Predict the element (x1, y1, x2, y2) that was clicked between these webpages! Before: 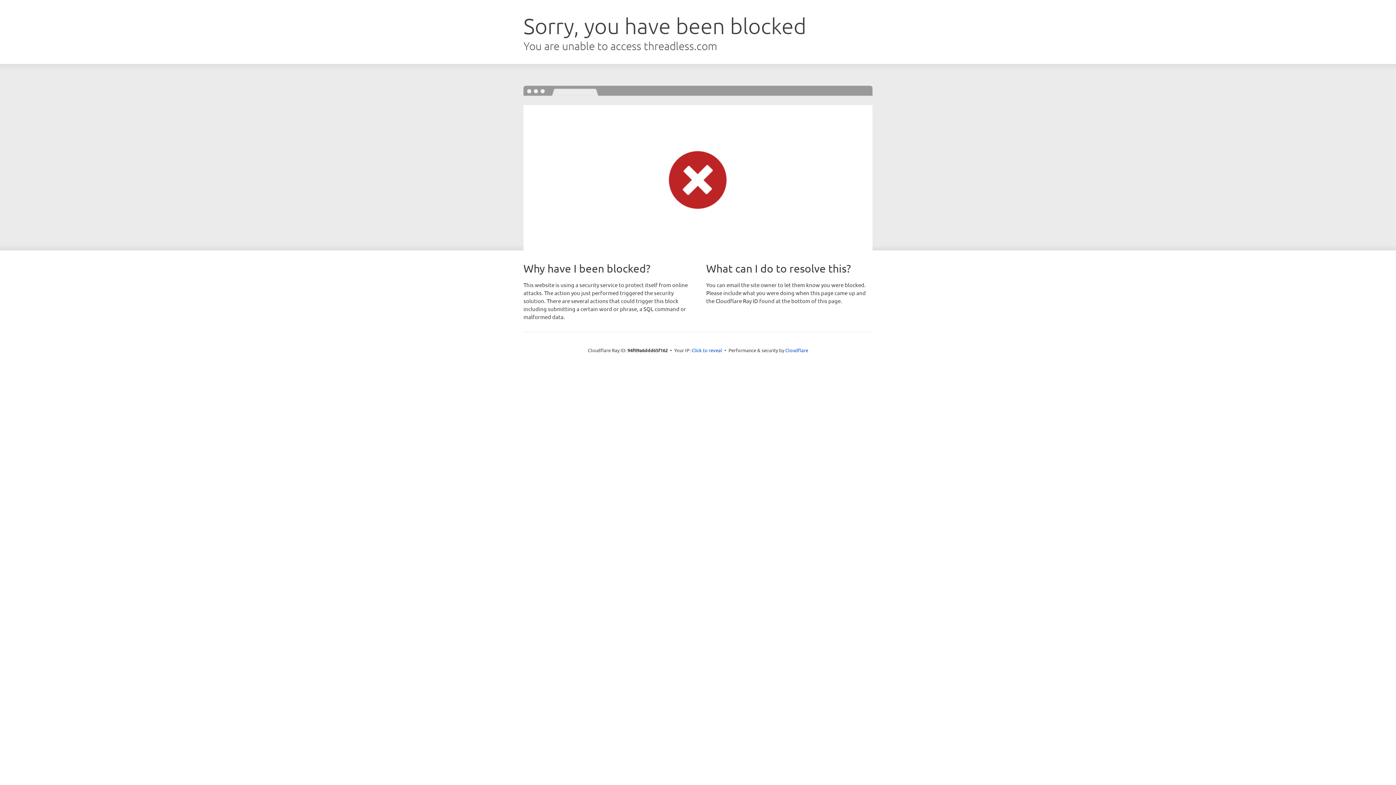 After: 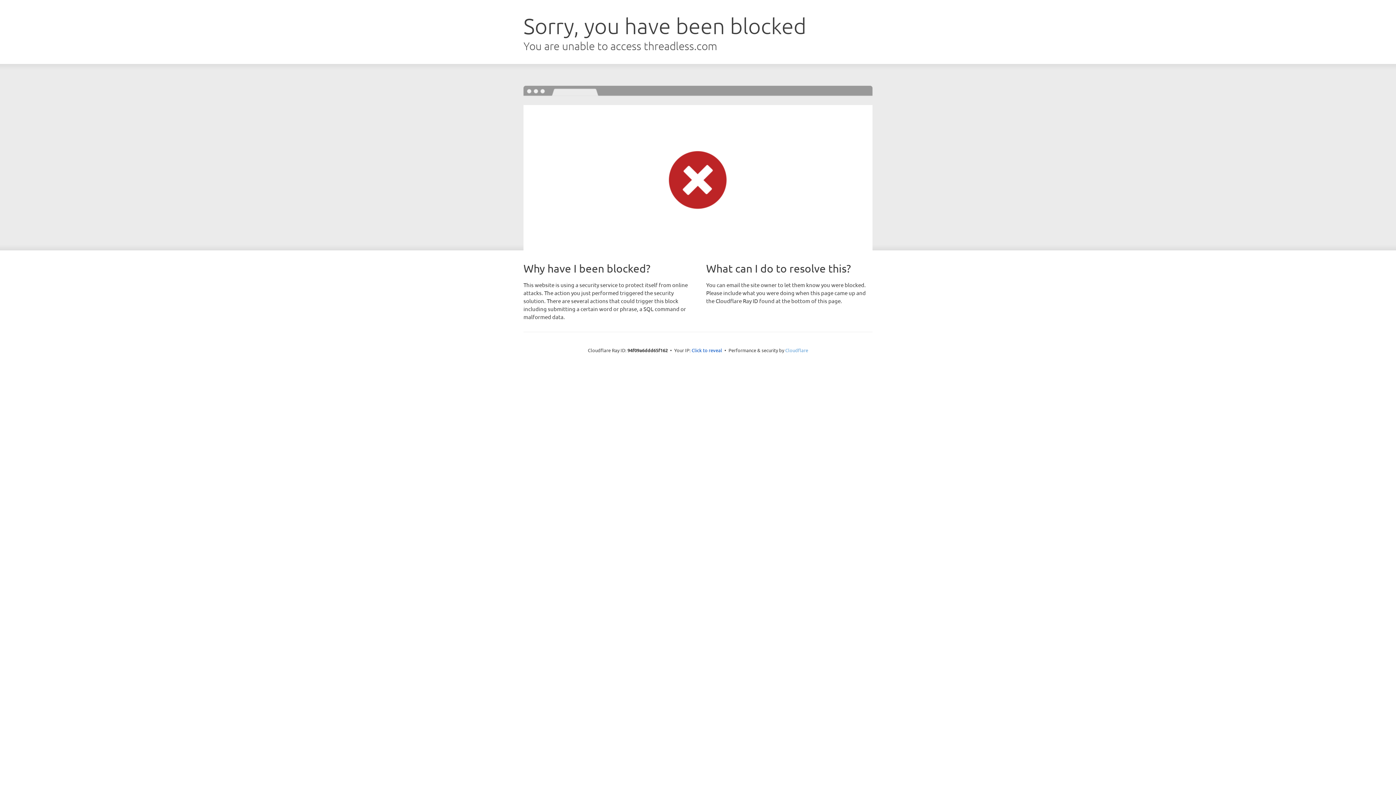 Action: bbox: (785, 347, 808, 353) label: Cloudflare